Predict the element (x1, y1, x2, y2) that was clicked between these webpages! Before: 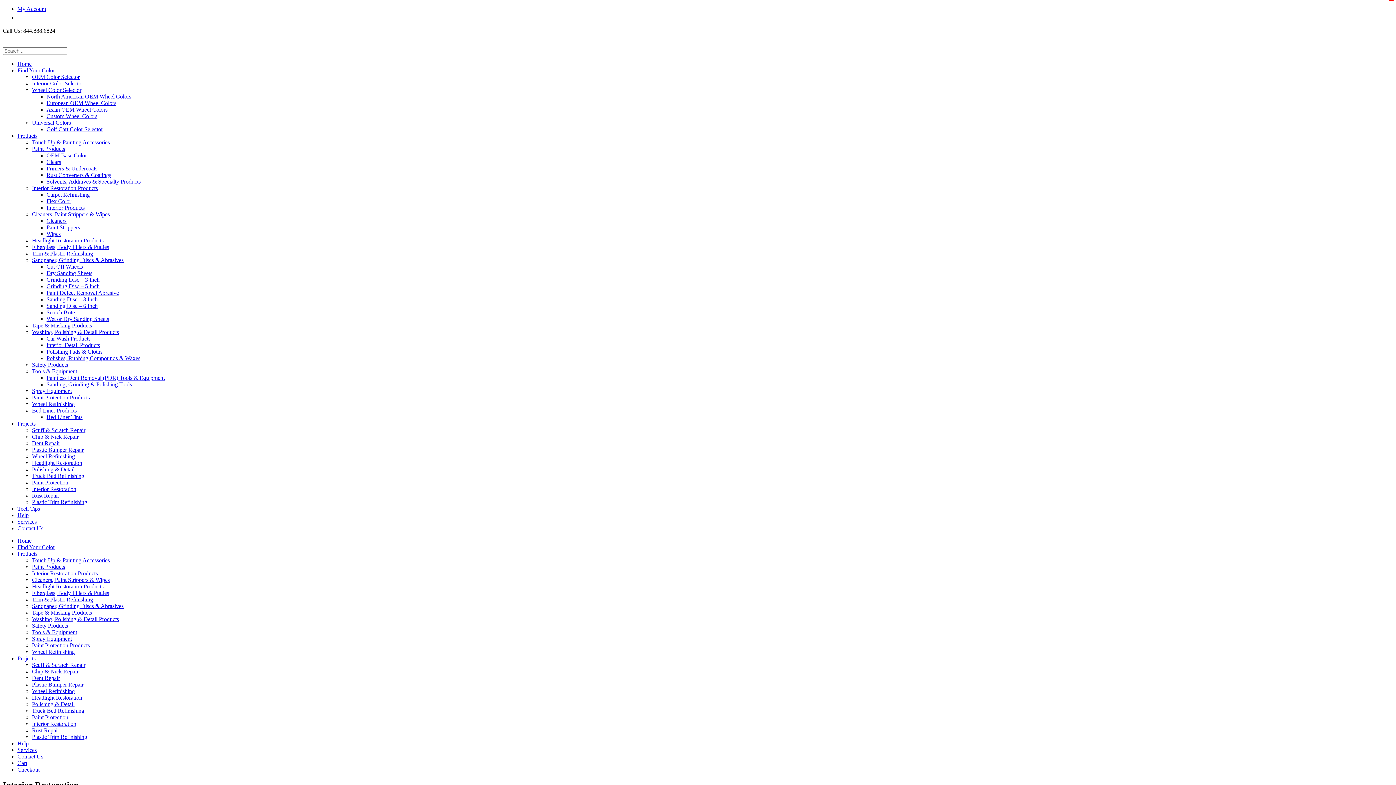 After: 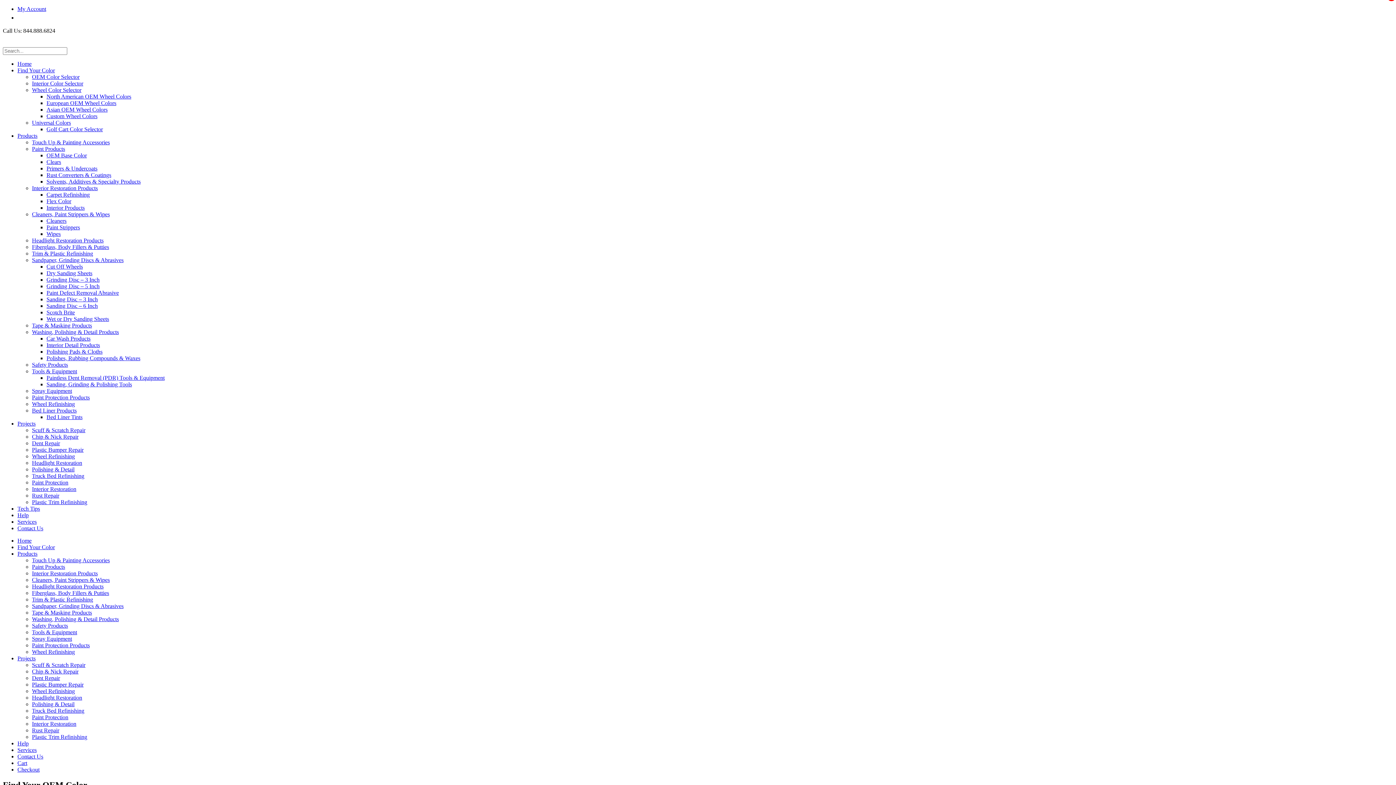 Action: bbox: (46, 152, 86, 158) label: OEM Base Color